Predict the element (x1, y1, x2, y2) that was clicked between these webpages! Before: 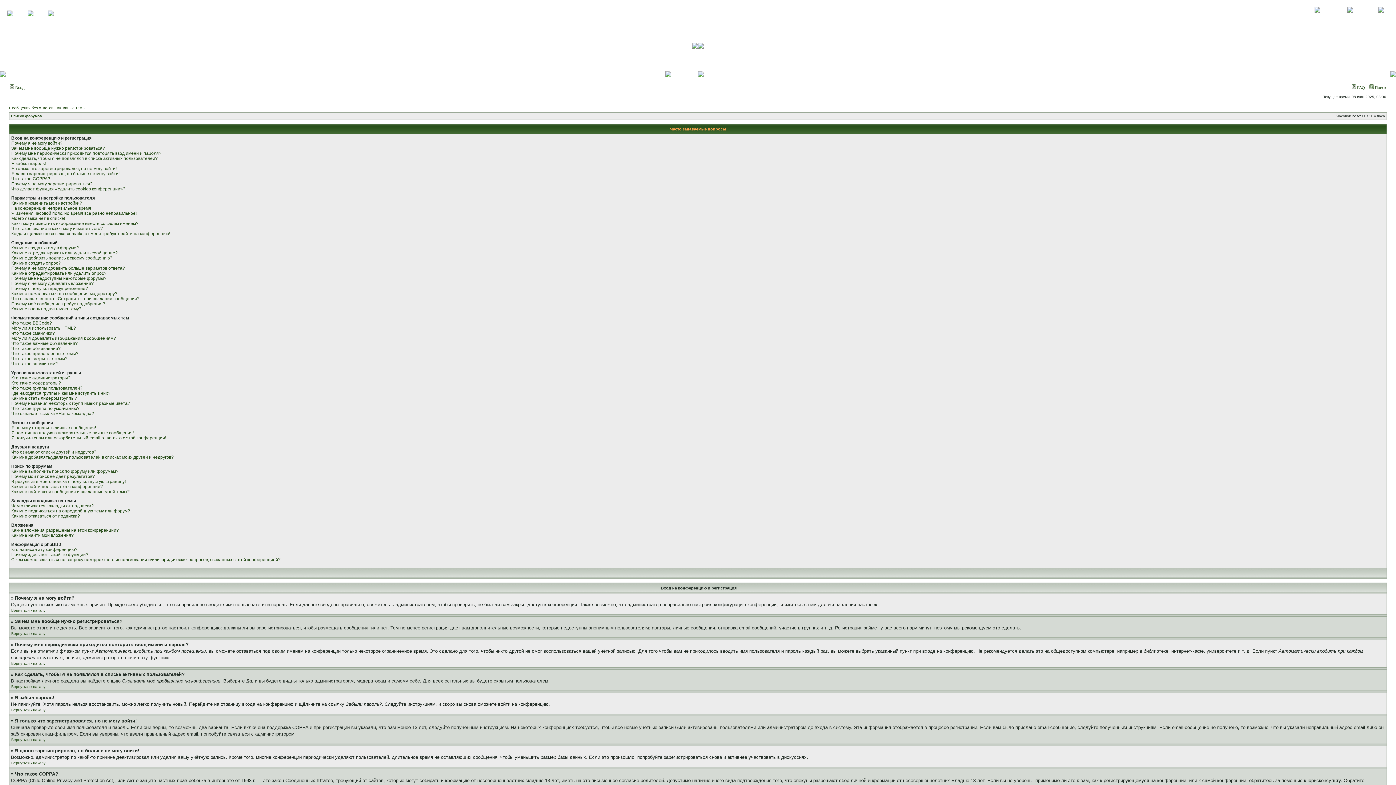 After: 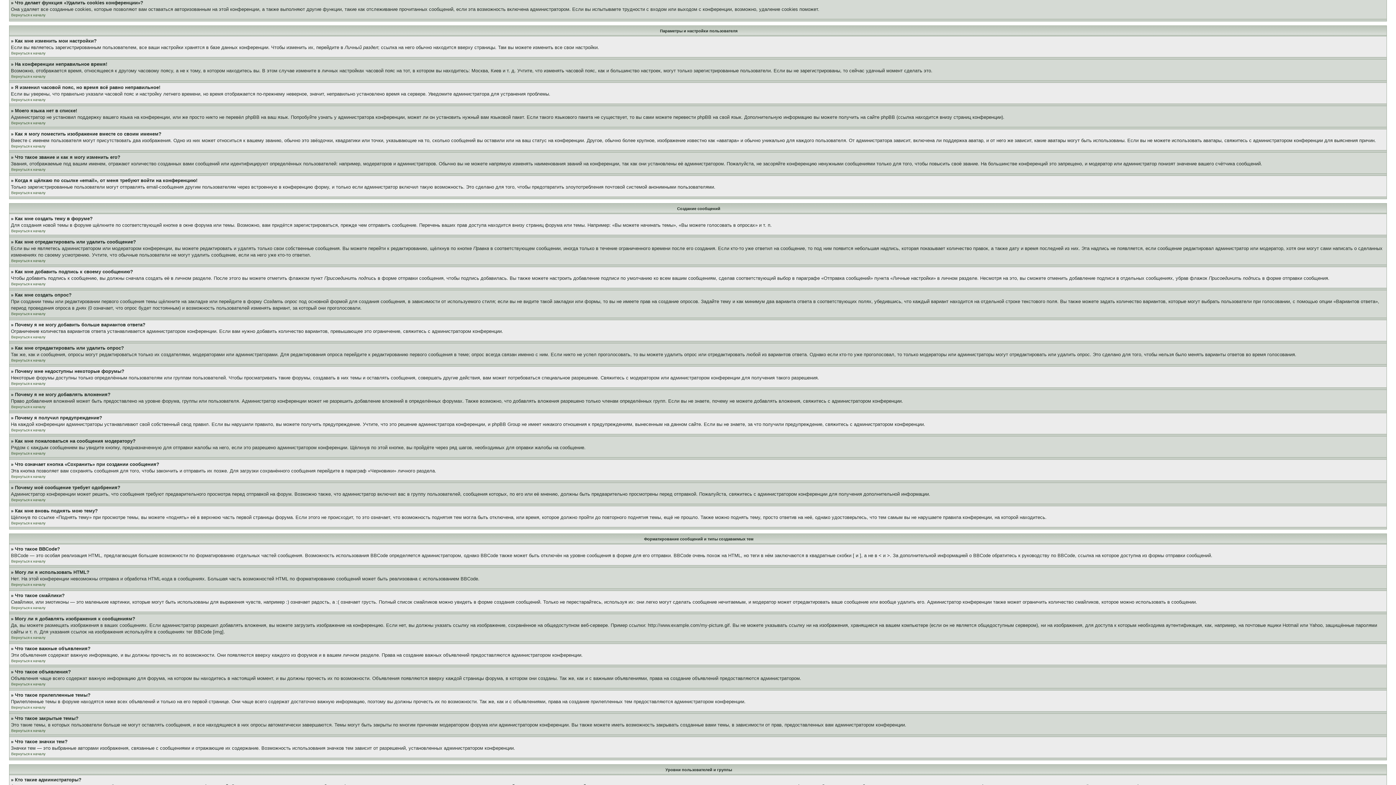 Action: bbox: (11, 186, 125, 191) label: Что делает функция «Удалить cookies конференции»?